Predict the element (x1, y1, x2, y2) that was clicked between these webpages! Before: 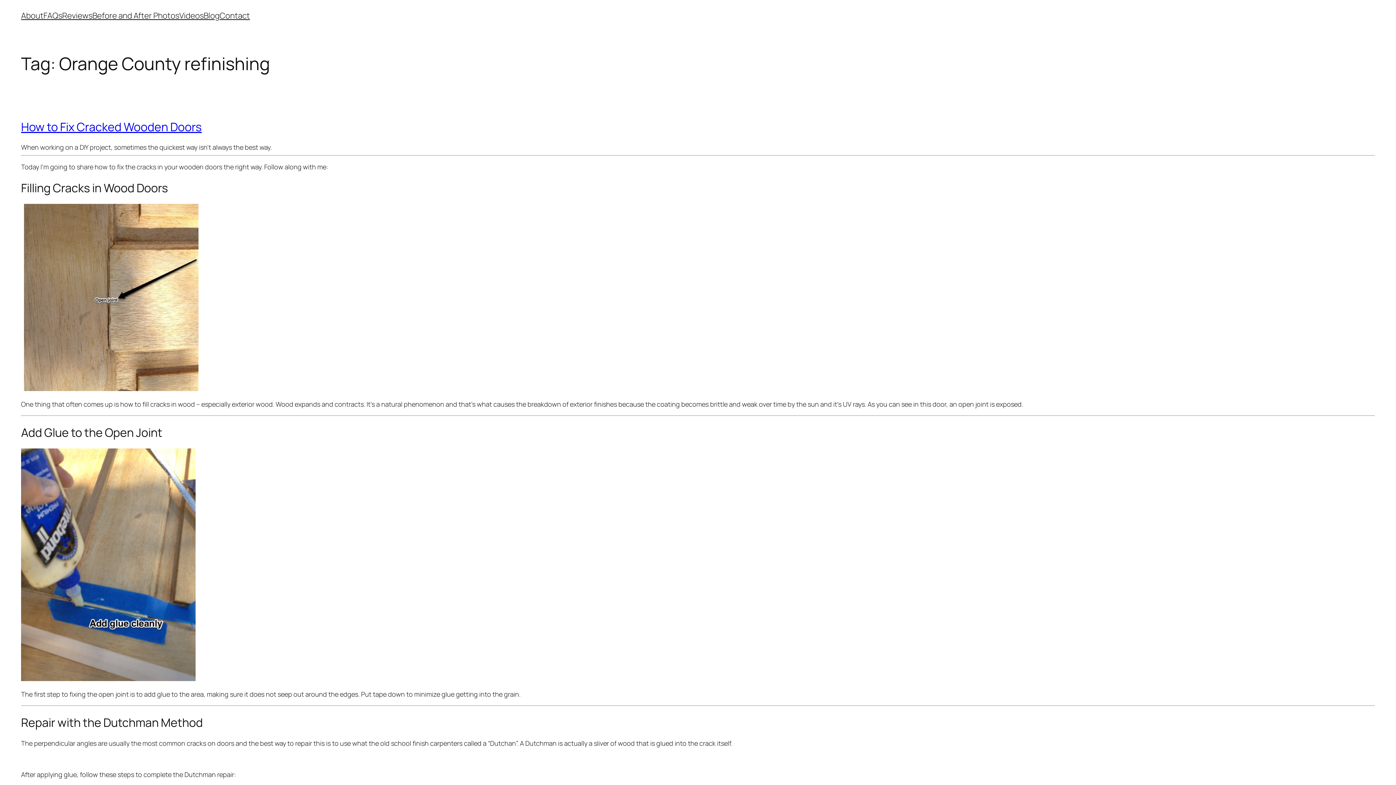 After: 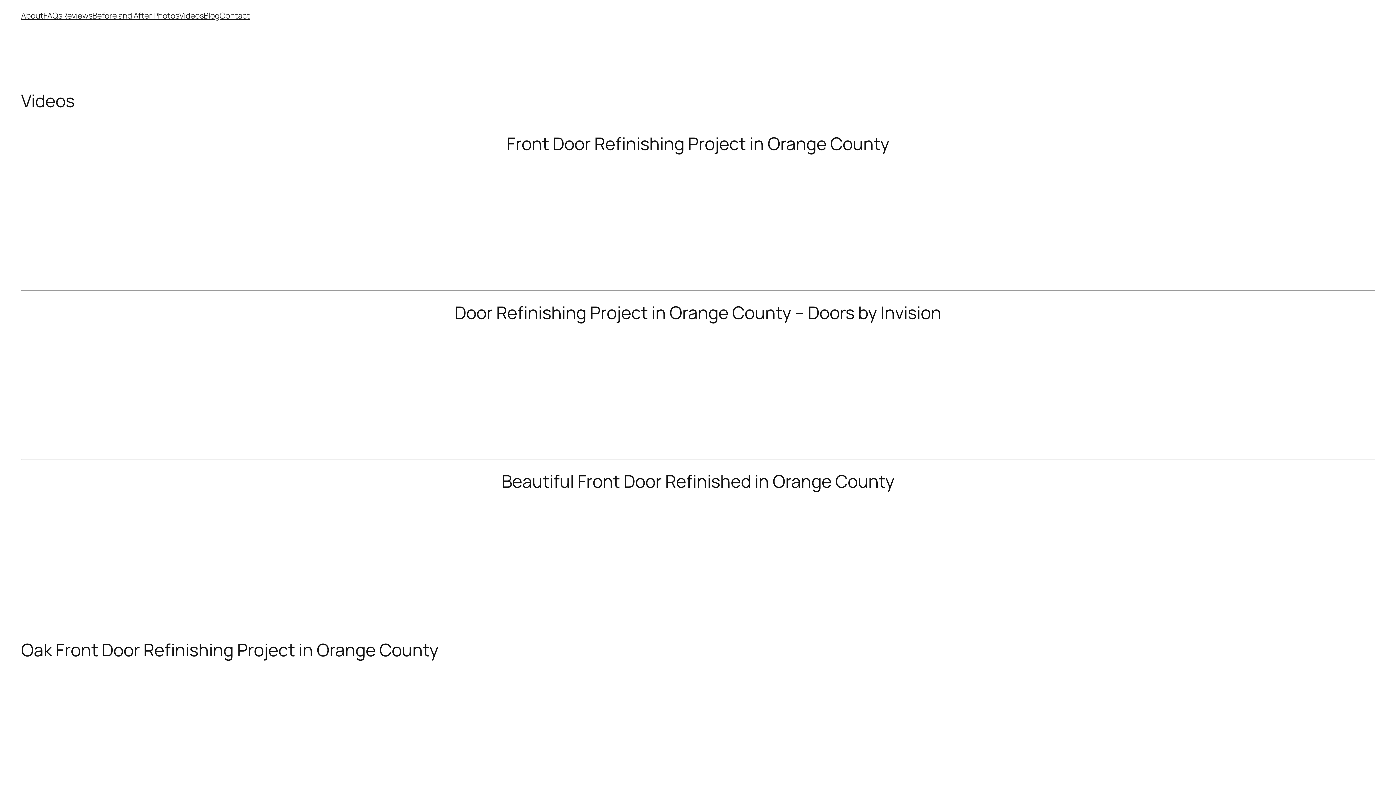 Action: label: Videos bbox: (179, 10, 203, 21)